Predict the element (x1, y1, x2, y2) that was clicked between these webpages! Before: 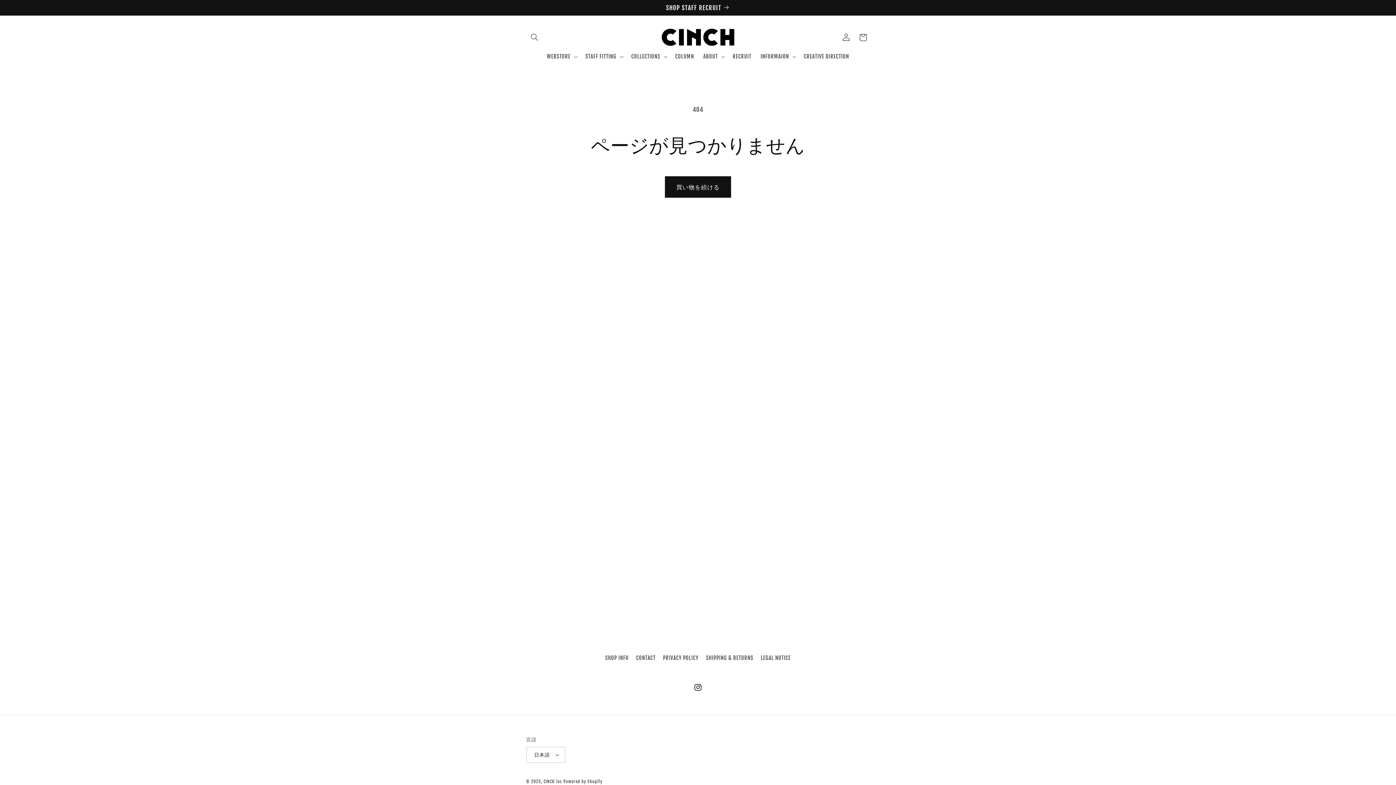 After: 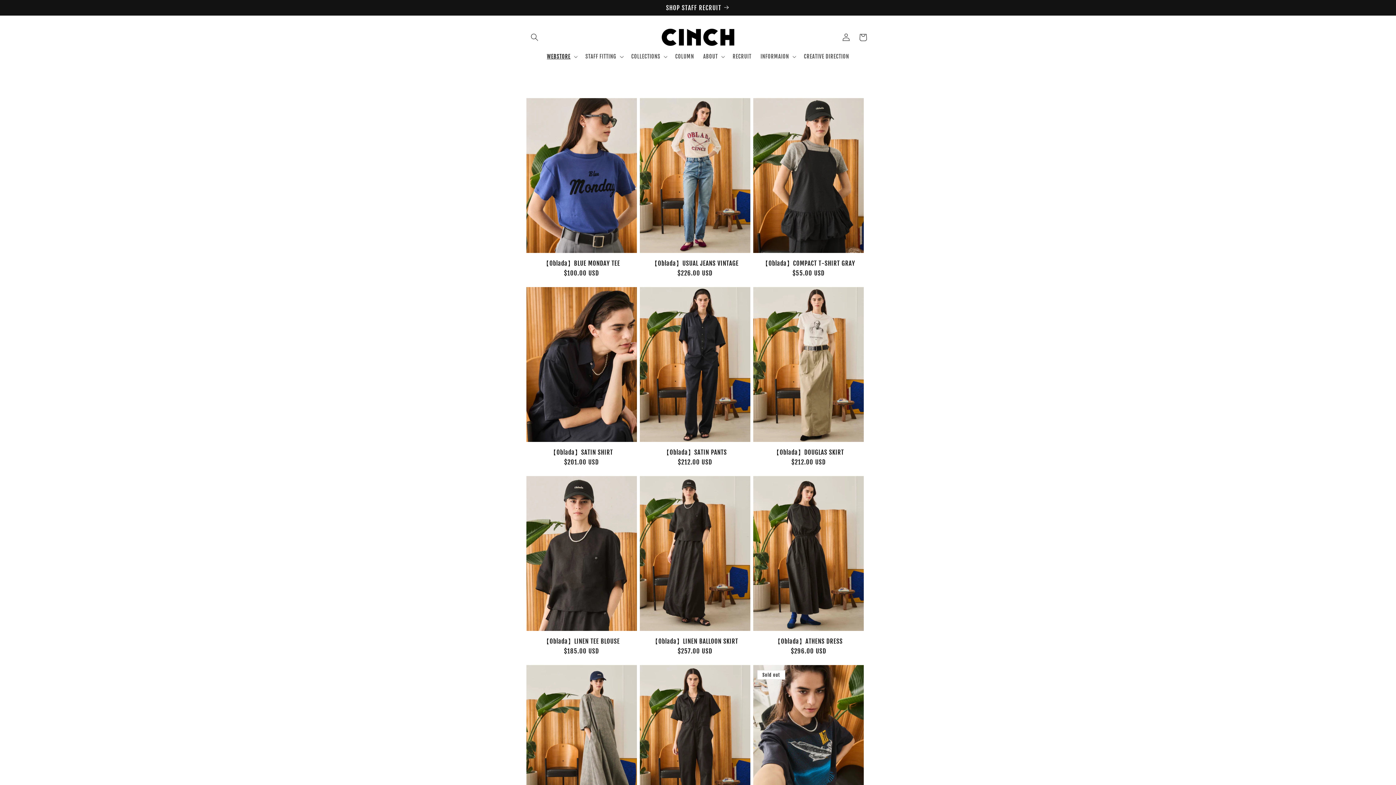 Action: label: 買い物を続ける bbox: (665, 176, 731, 197)